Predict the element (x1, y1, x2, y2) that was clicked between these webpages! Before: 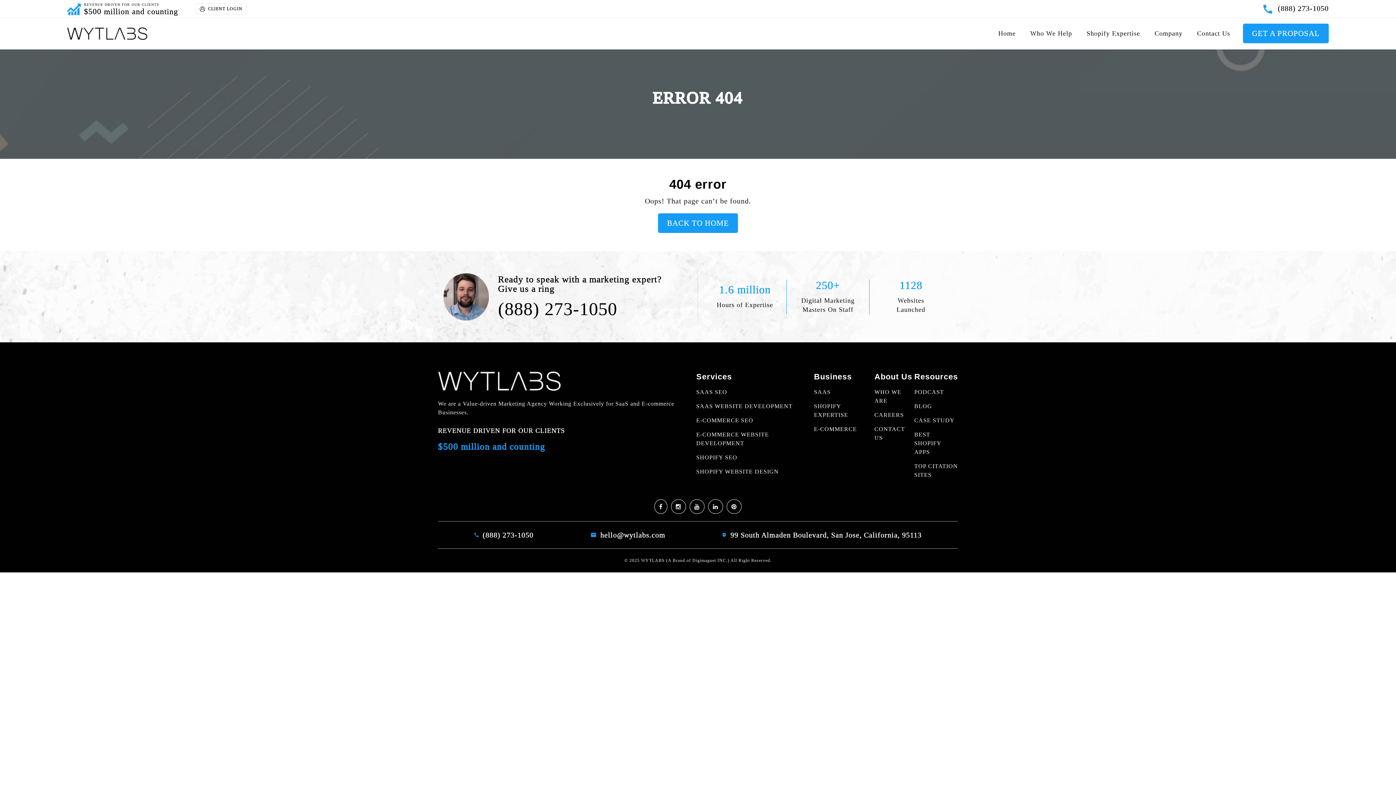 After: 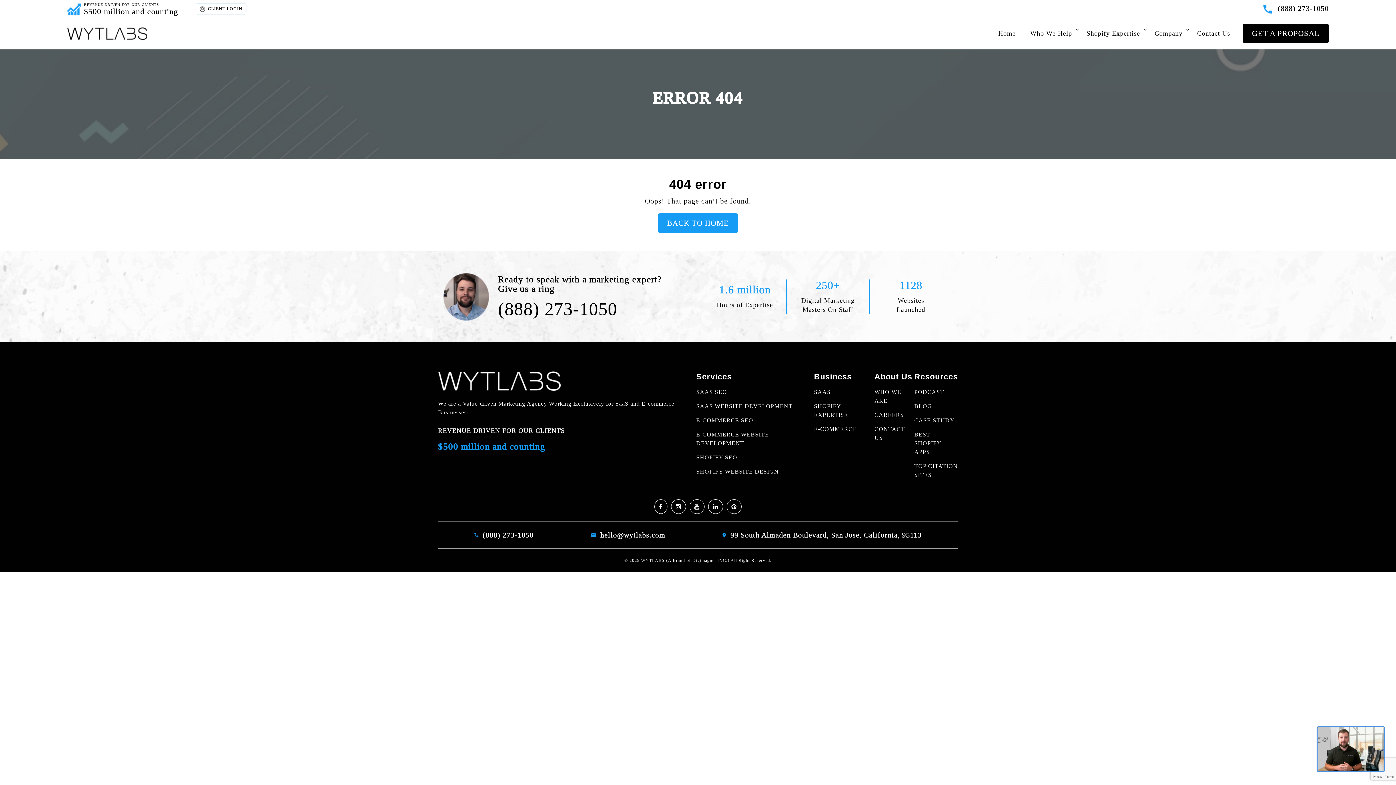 Action: label: GET A PROPOSAL bbox: (1243, 23, 1329, 43)